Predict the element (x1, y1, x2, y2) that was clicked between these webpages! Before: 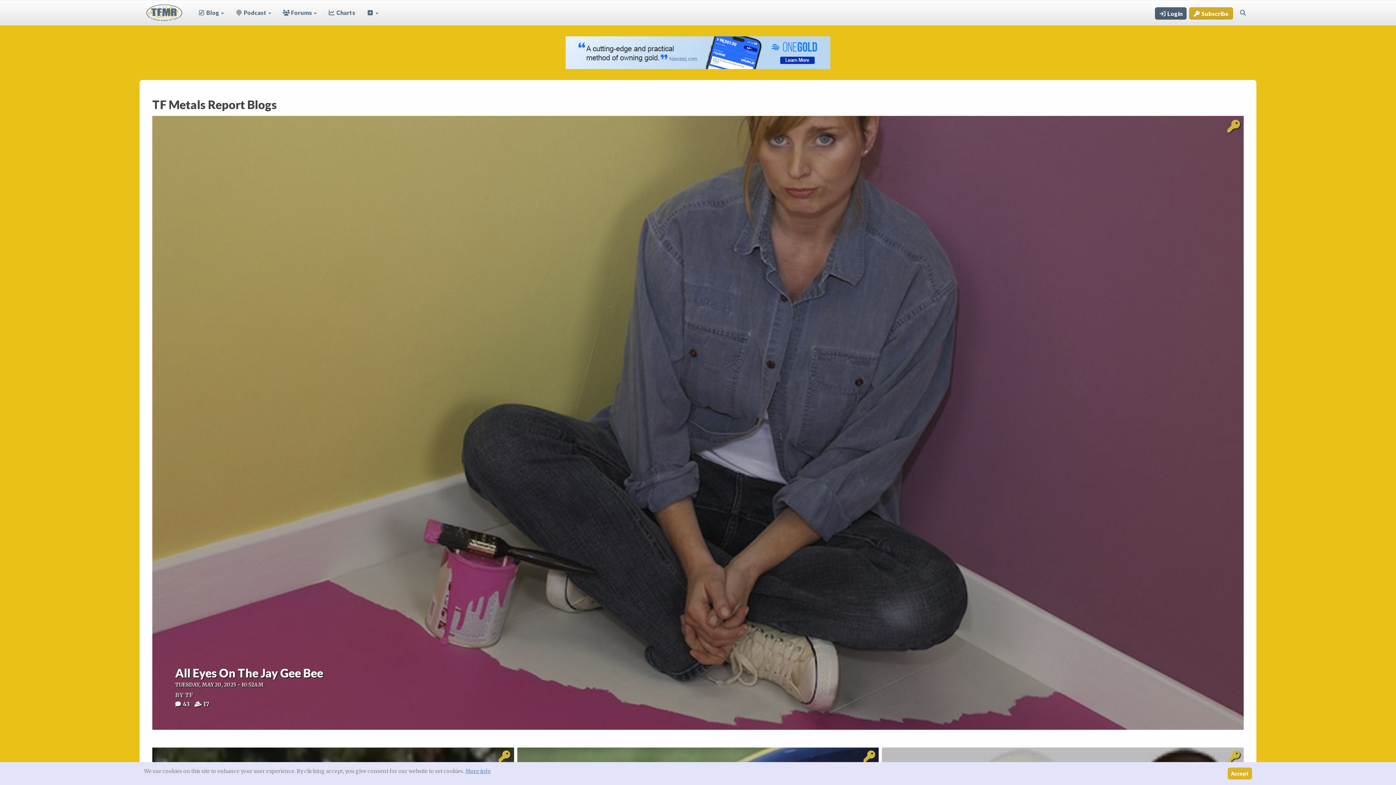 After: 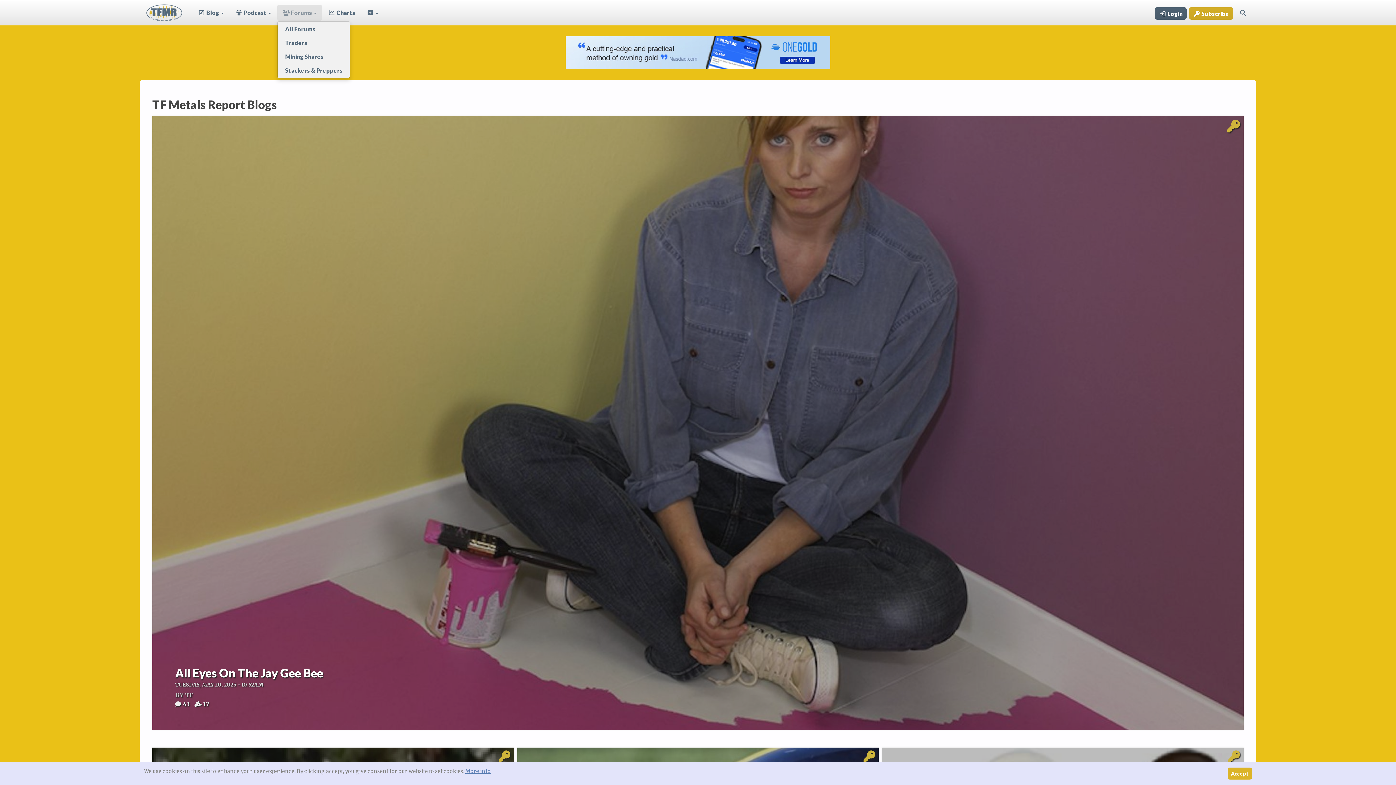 Action: label:  Forums  bbox: (277, 4, 321, 20)